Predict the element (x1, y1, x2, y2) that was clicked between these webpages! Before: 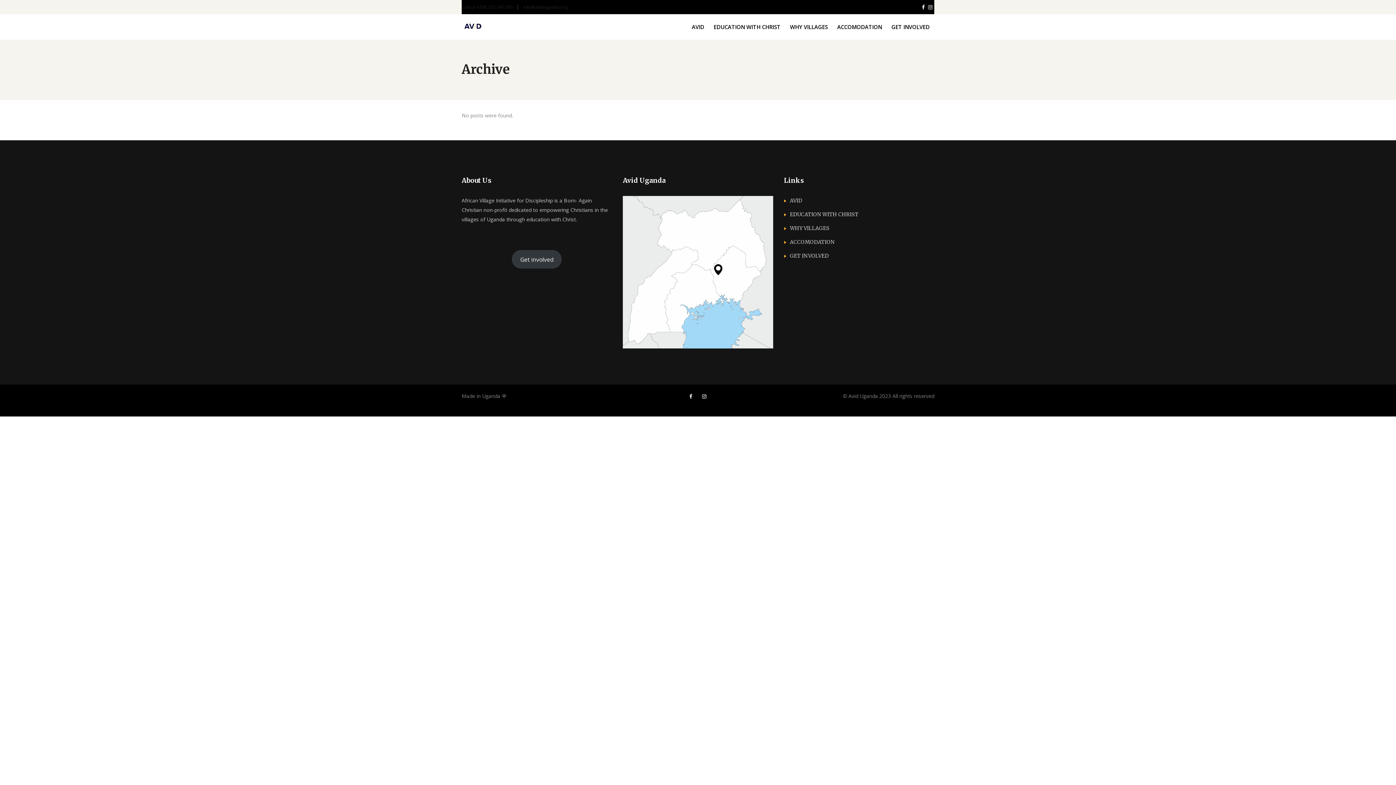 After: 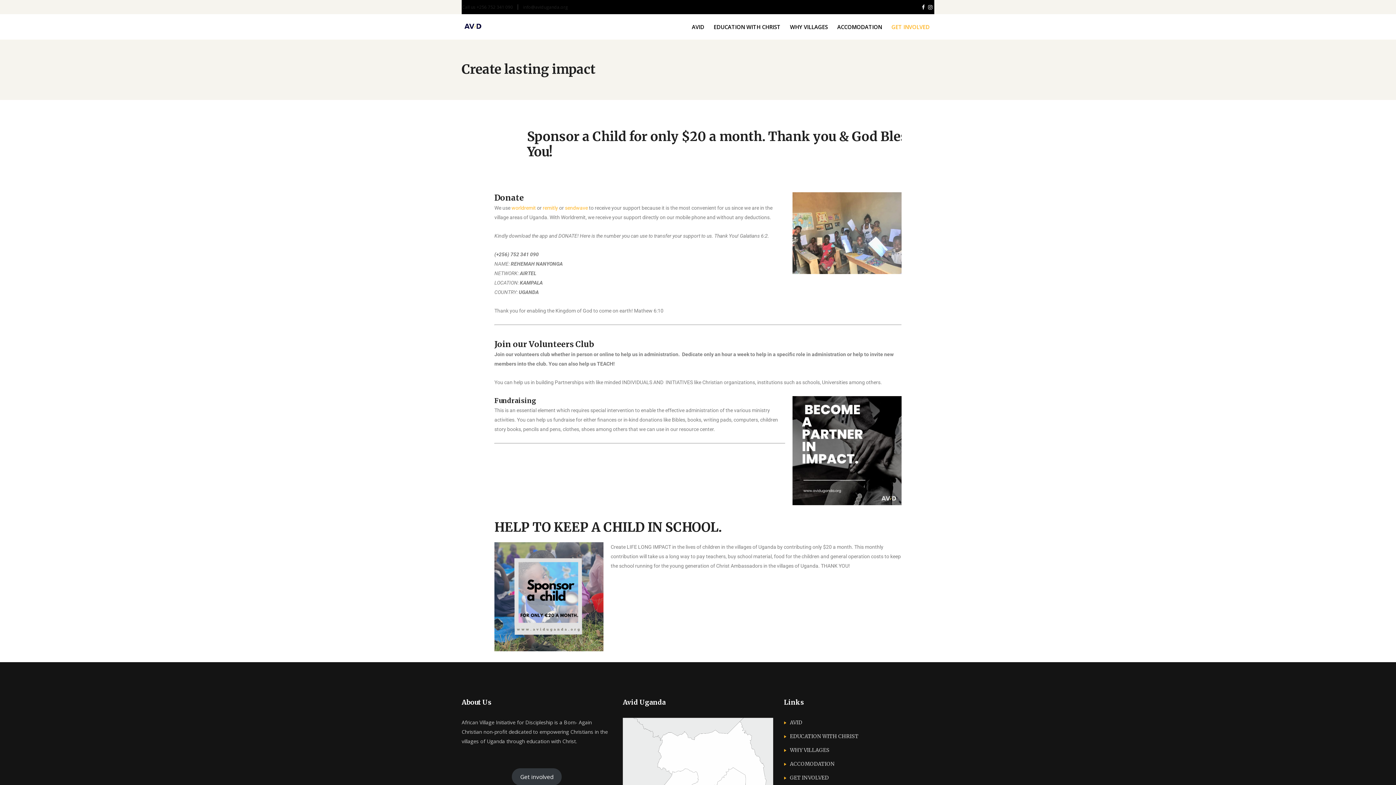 Action: bbox: (886, 14, 934, 39) label: GET INVOLVED